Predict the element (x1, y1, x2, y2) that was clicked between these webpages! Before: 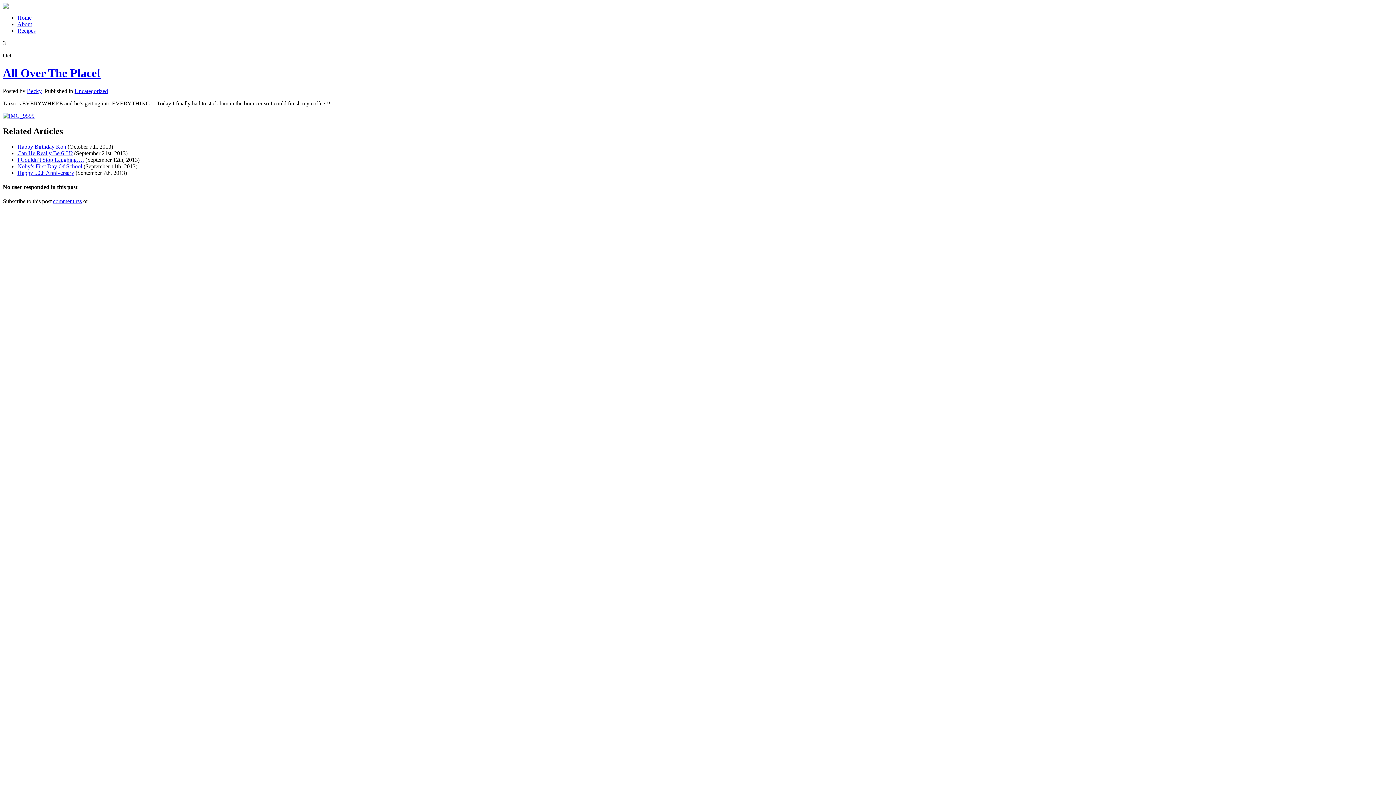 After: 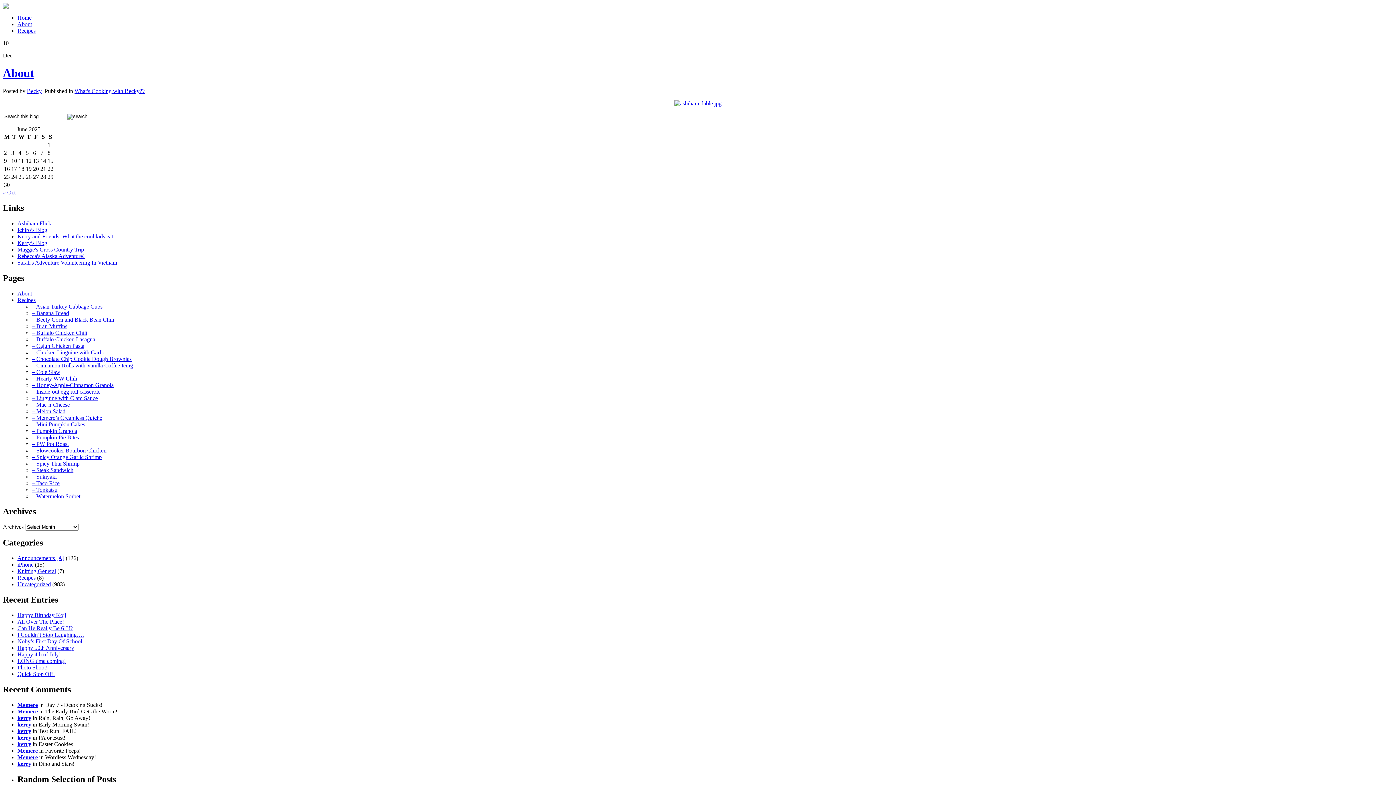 Action: label: About bbox: (17, 21, 32, 27)